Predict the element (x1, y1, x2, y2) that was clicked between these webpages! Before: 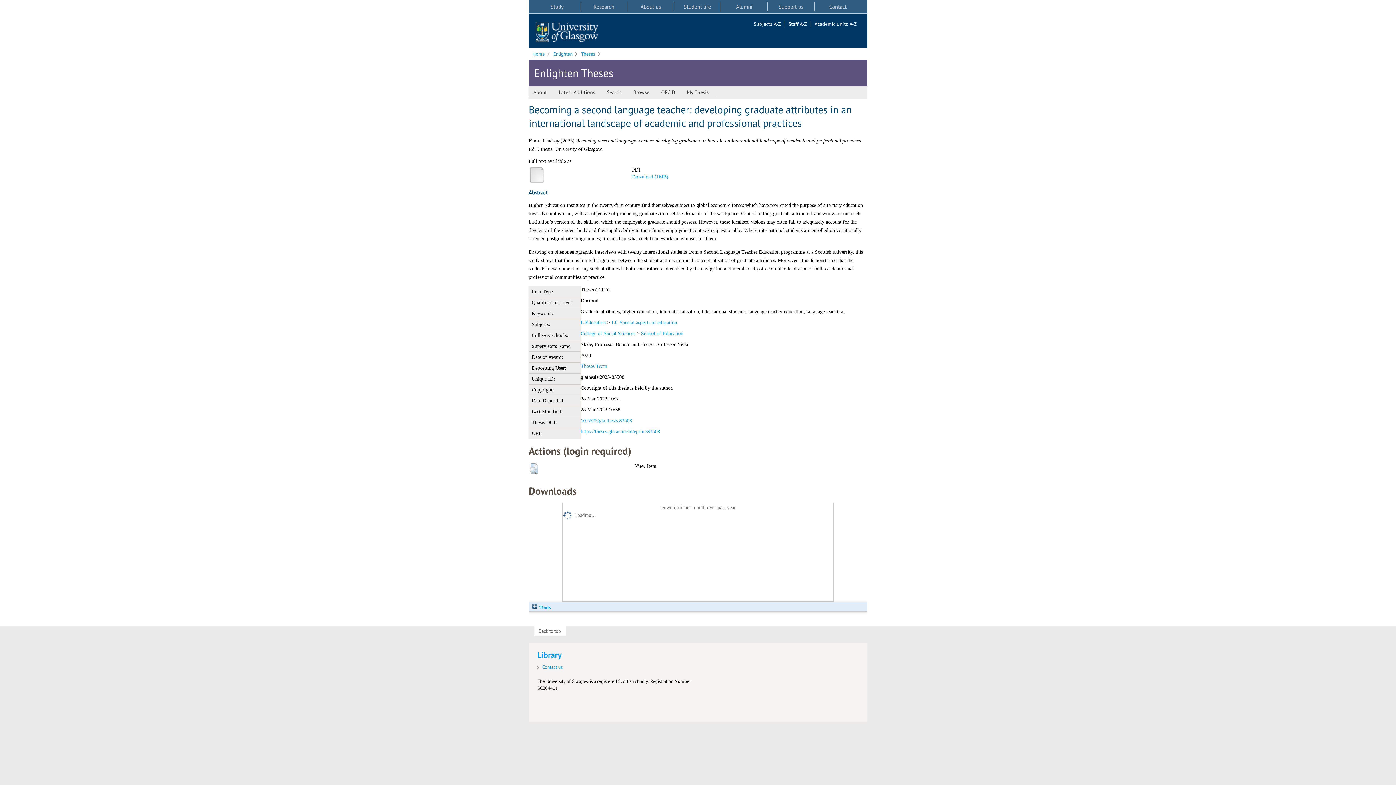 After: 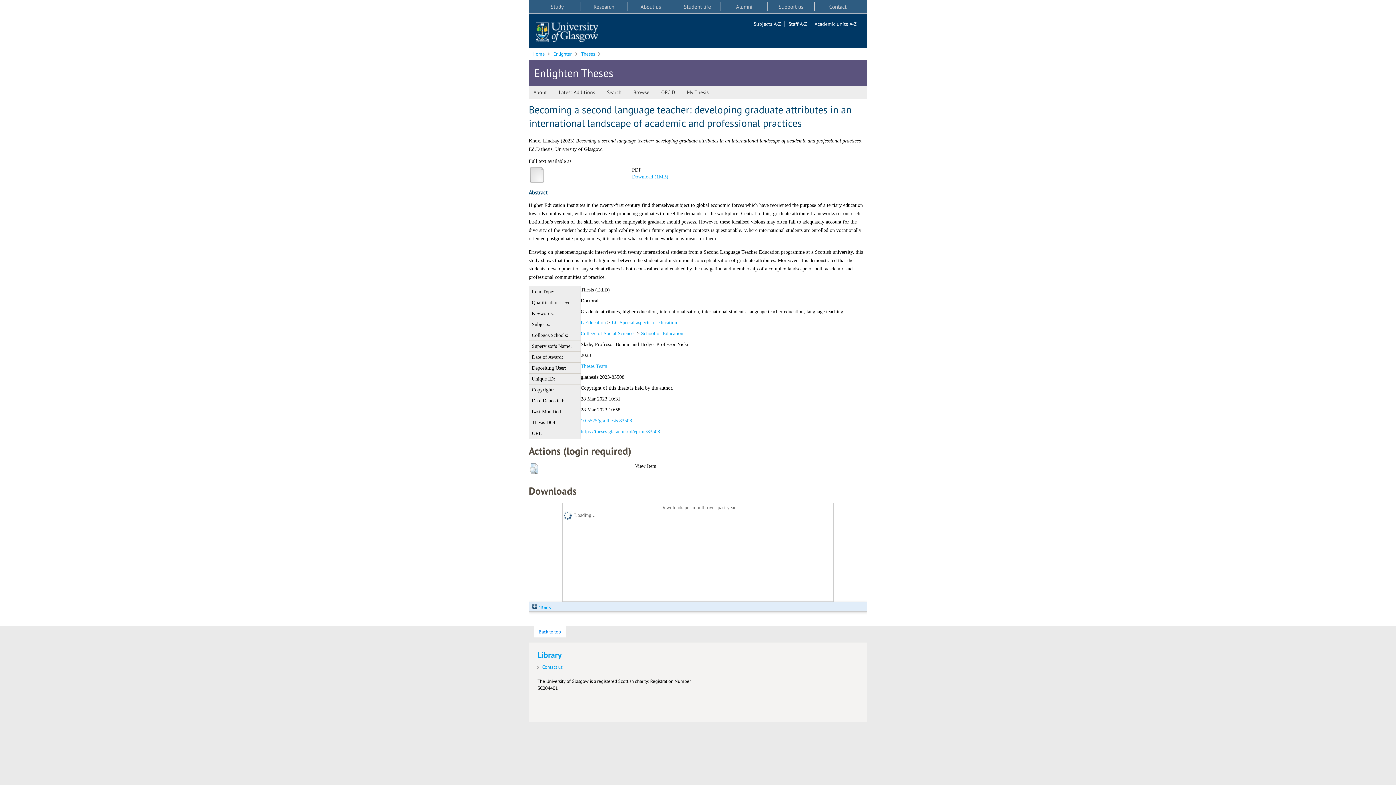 Action: bbox: (534, 625, 565, 636) label: Back to top